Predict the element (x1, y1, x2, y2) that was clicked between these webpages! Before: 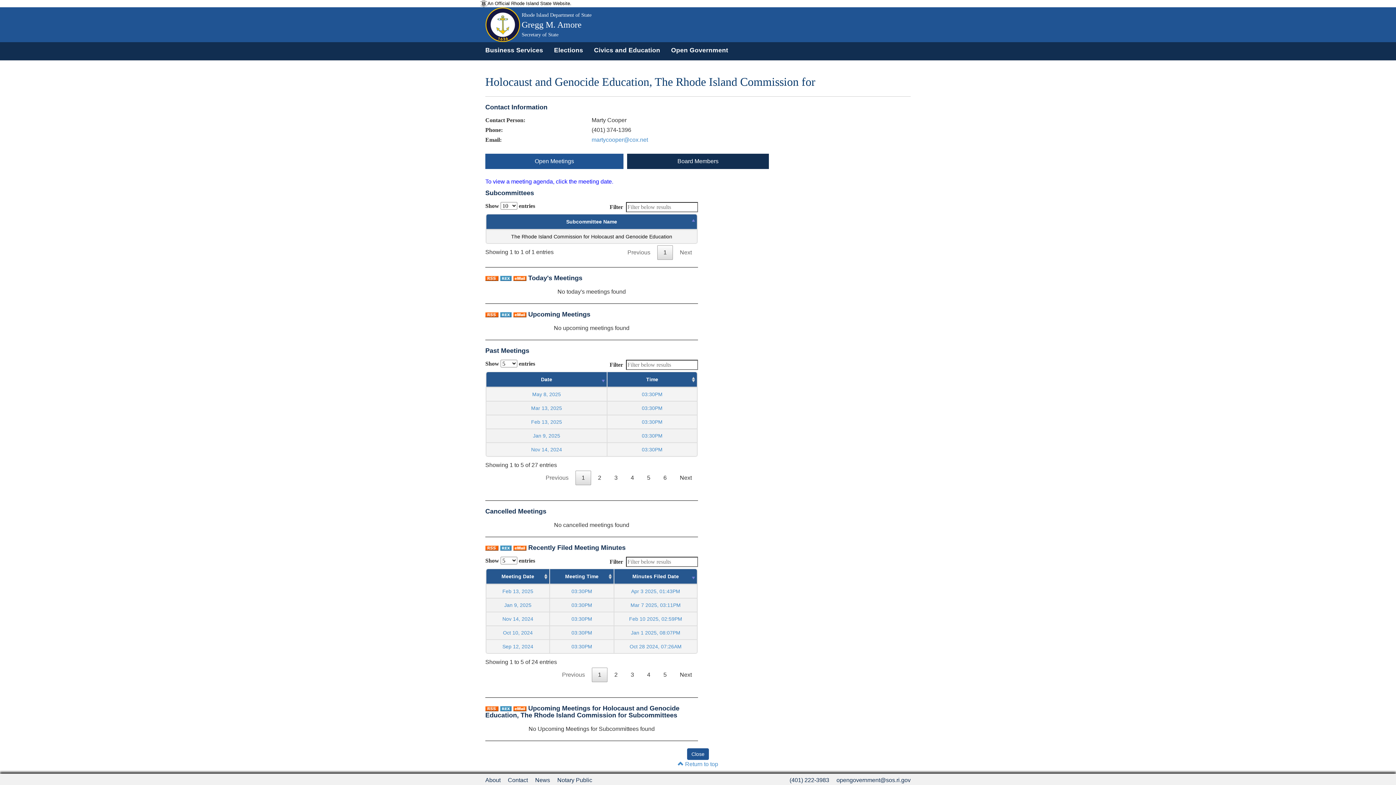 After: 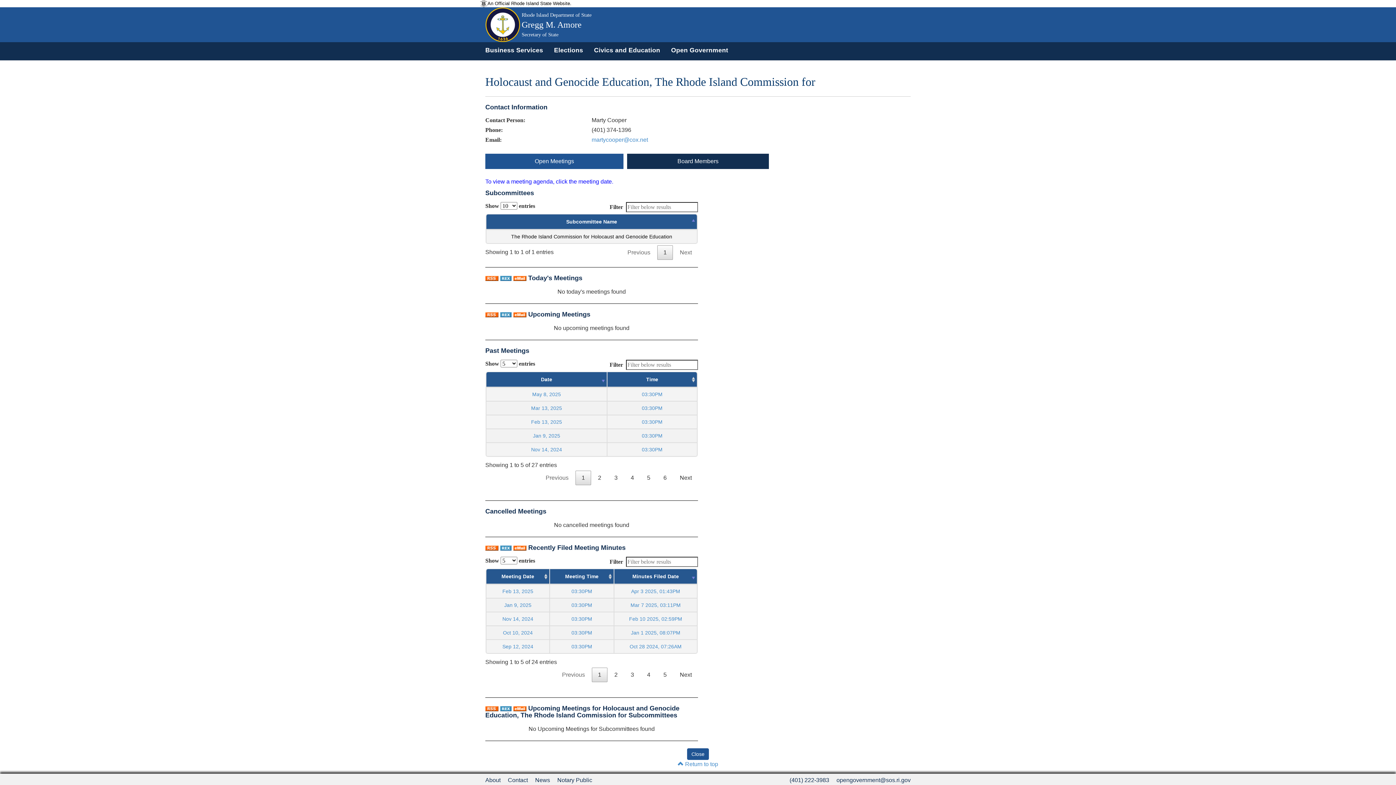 Action: label:   bbox: (513, 544, 528, 551)